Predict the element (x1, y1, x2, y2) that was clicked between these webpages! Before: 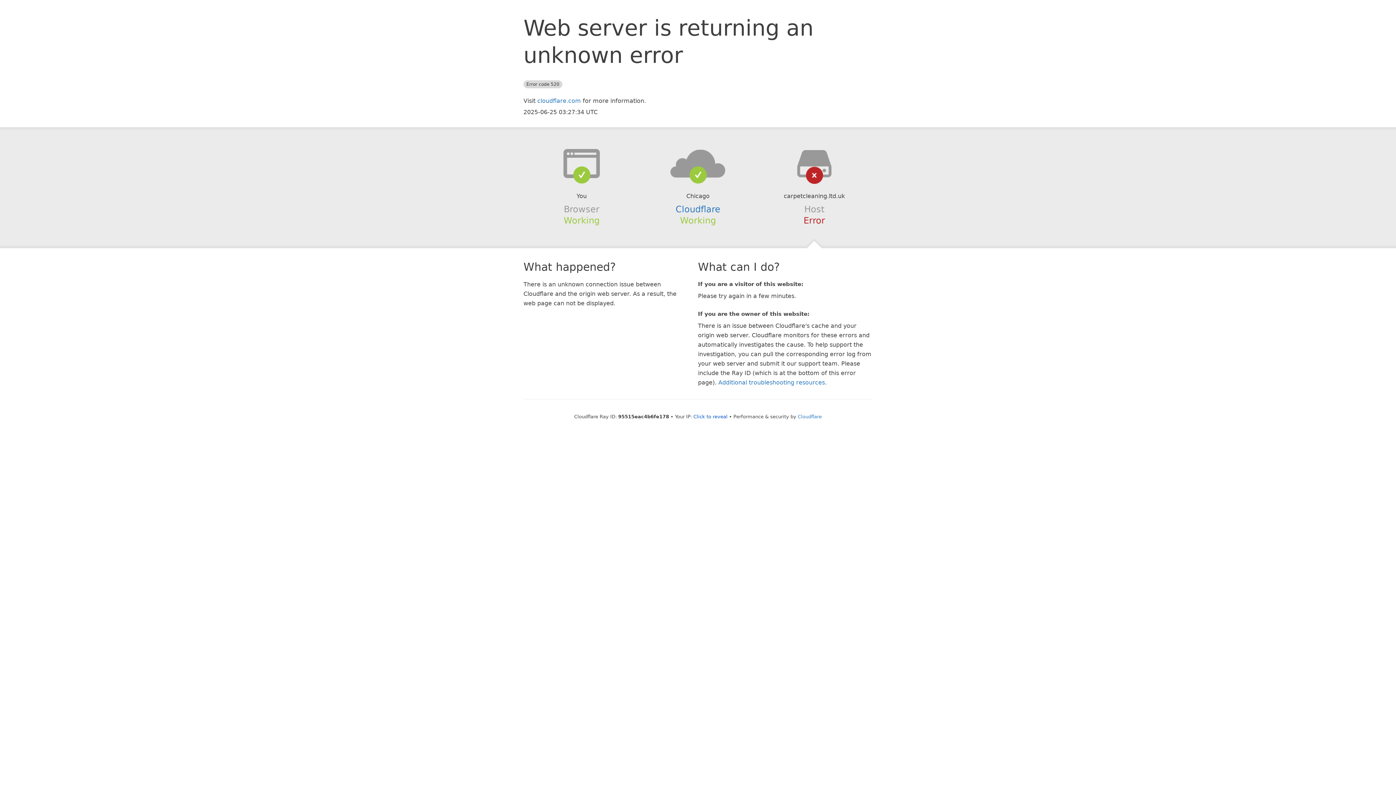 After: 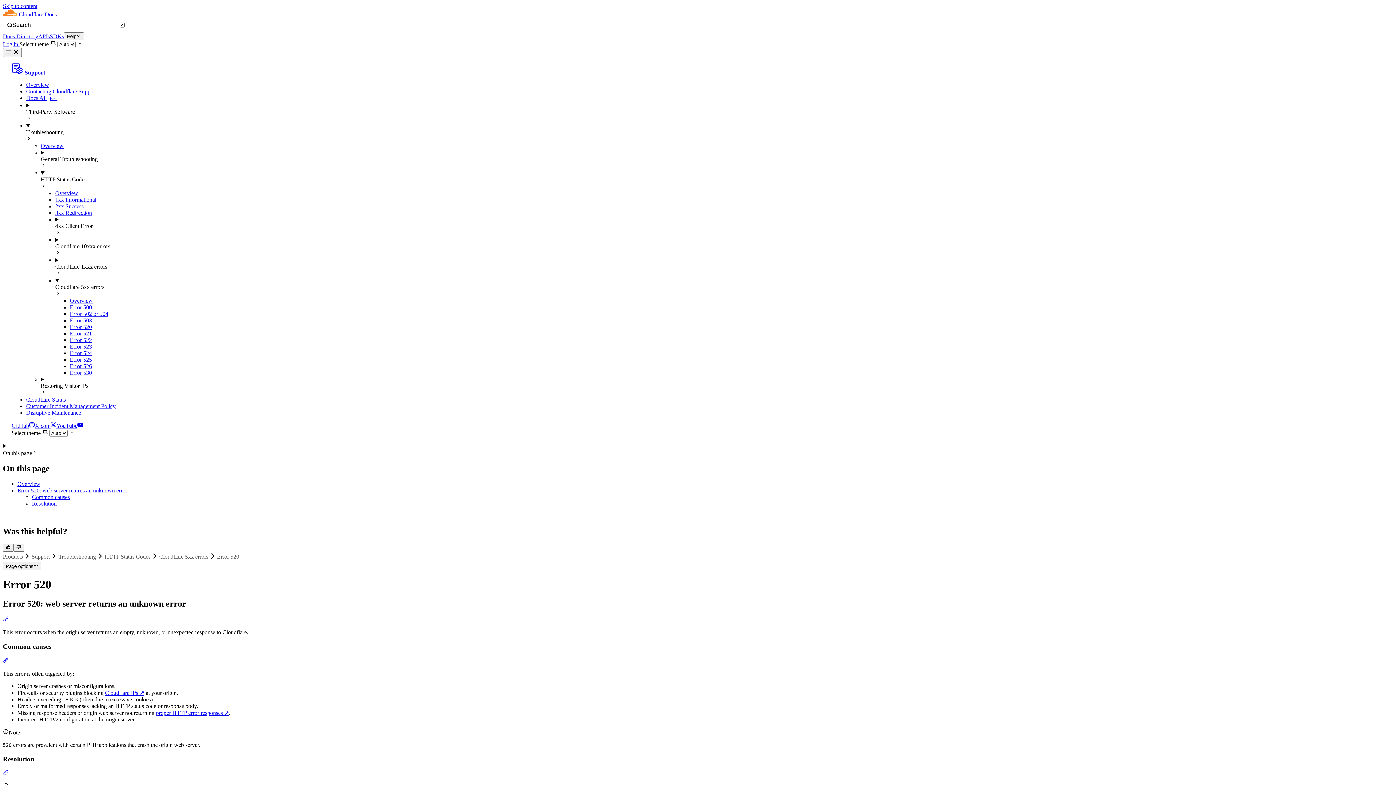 Action: label: Additional troubleshooting resources bbox: (718, 379, 825, 386)